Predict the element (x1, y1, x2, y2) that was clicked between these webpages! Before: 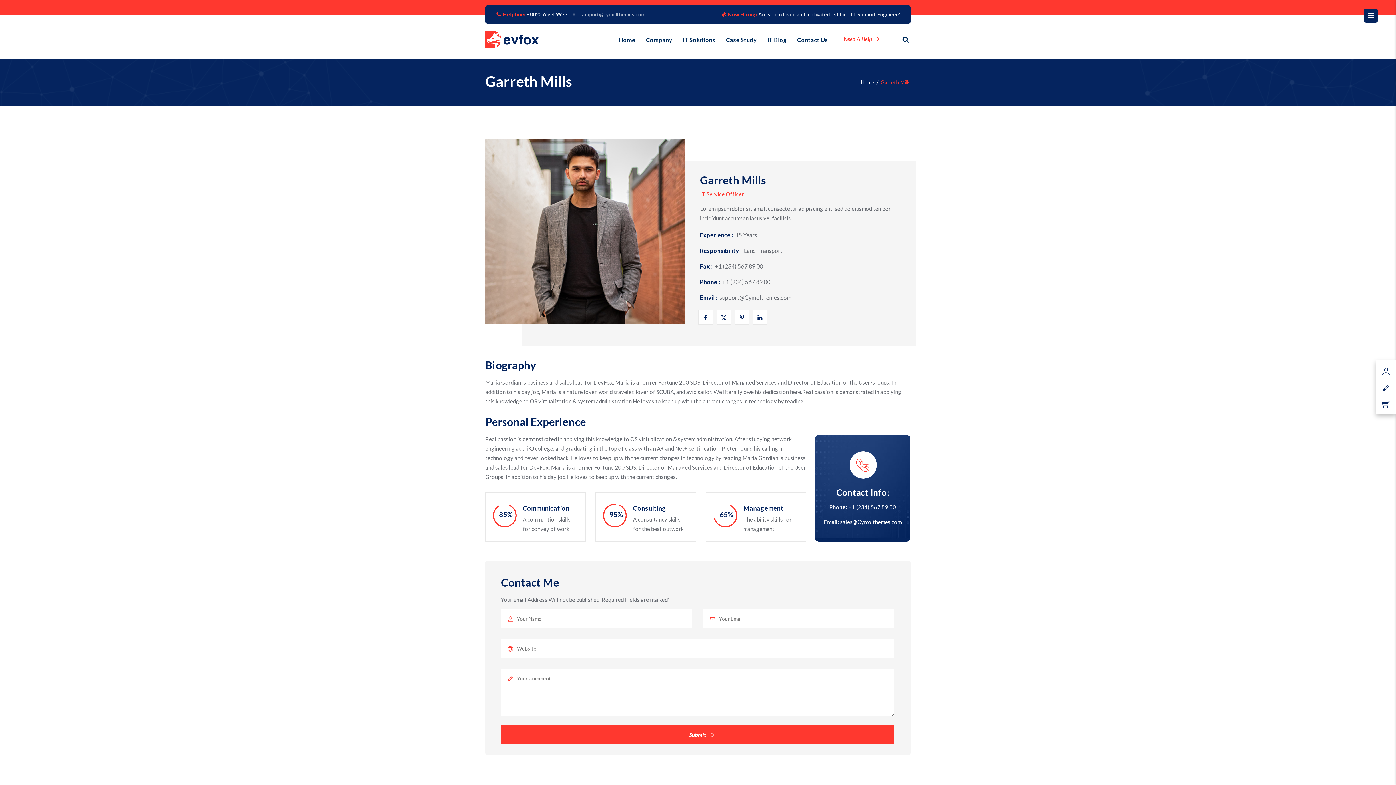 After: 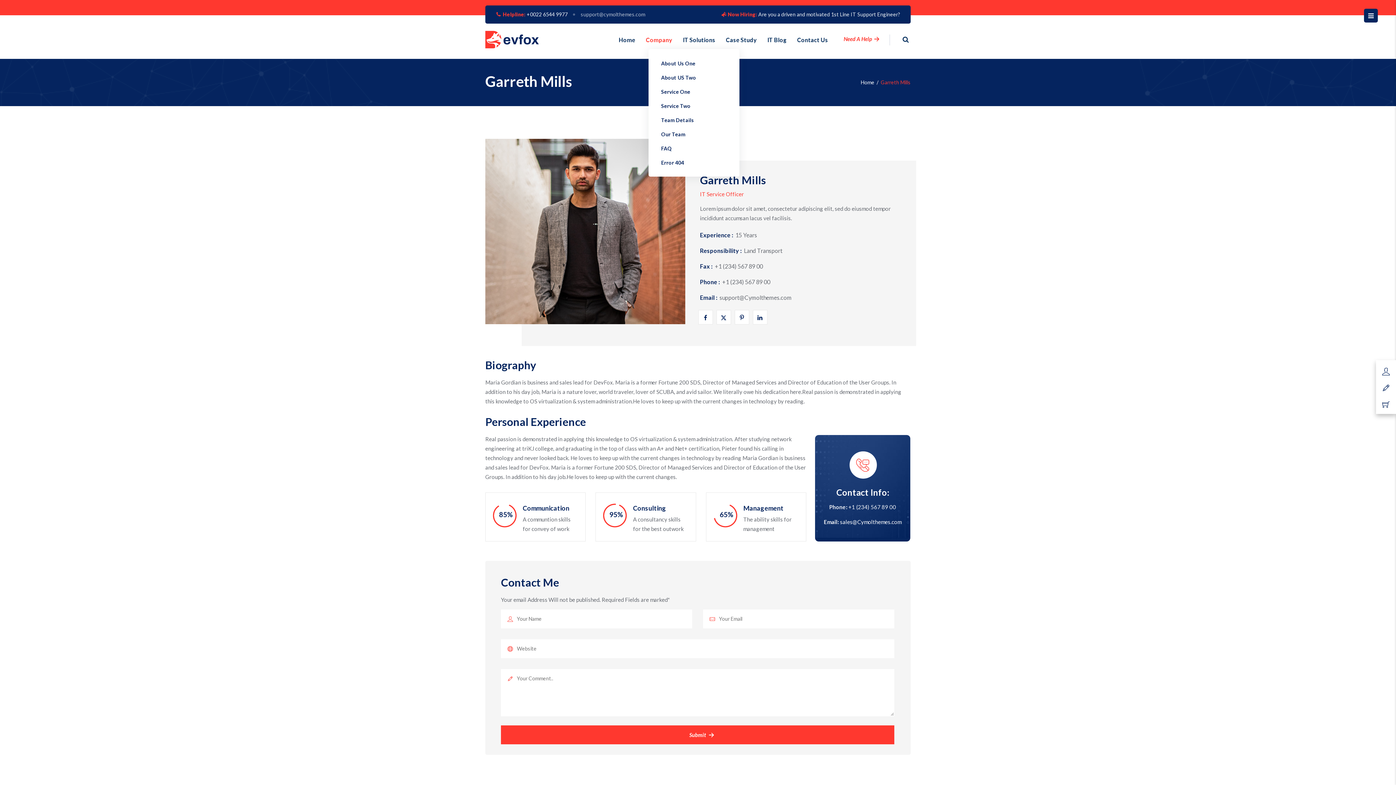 Action: label: Company bbox: (641, 20, 677, 58)